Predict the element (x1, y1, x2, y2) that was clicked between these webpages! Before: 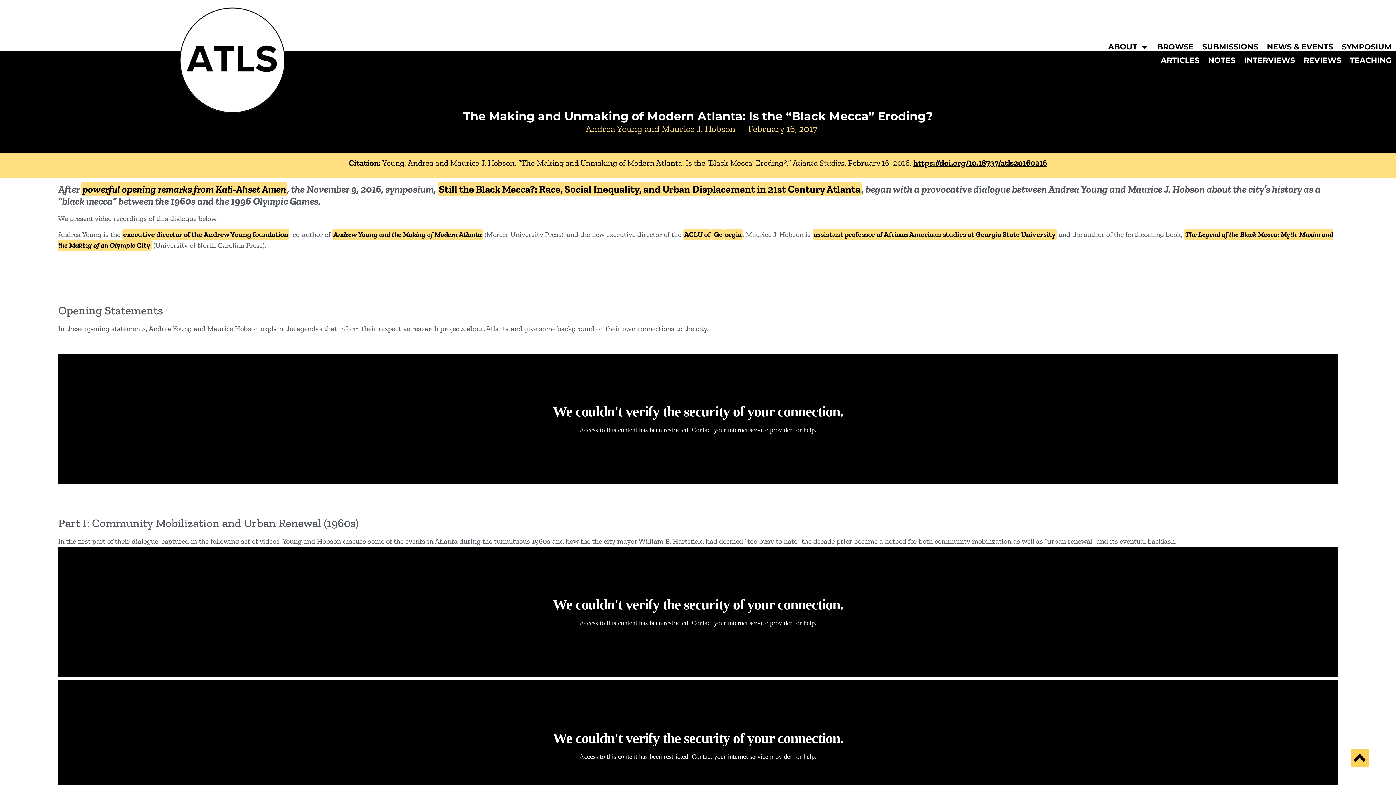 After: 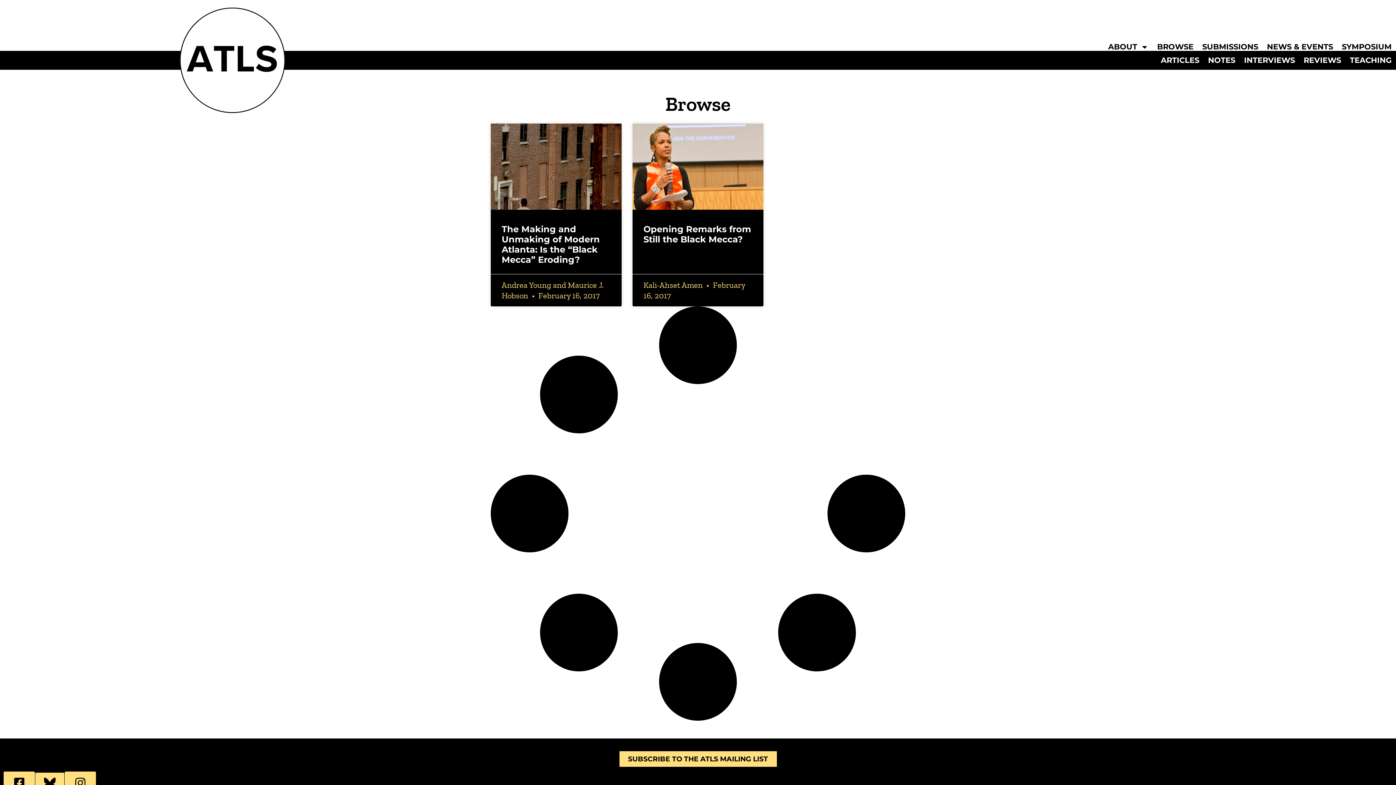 Action: bbox: (741, 122, 817, 135) label: February 16, 2017